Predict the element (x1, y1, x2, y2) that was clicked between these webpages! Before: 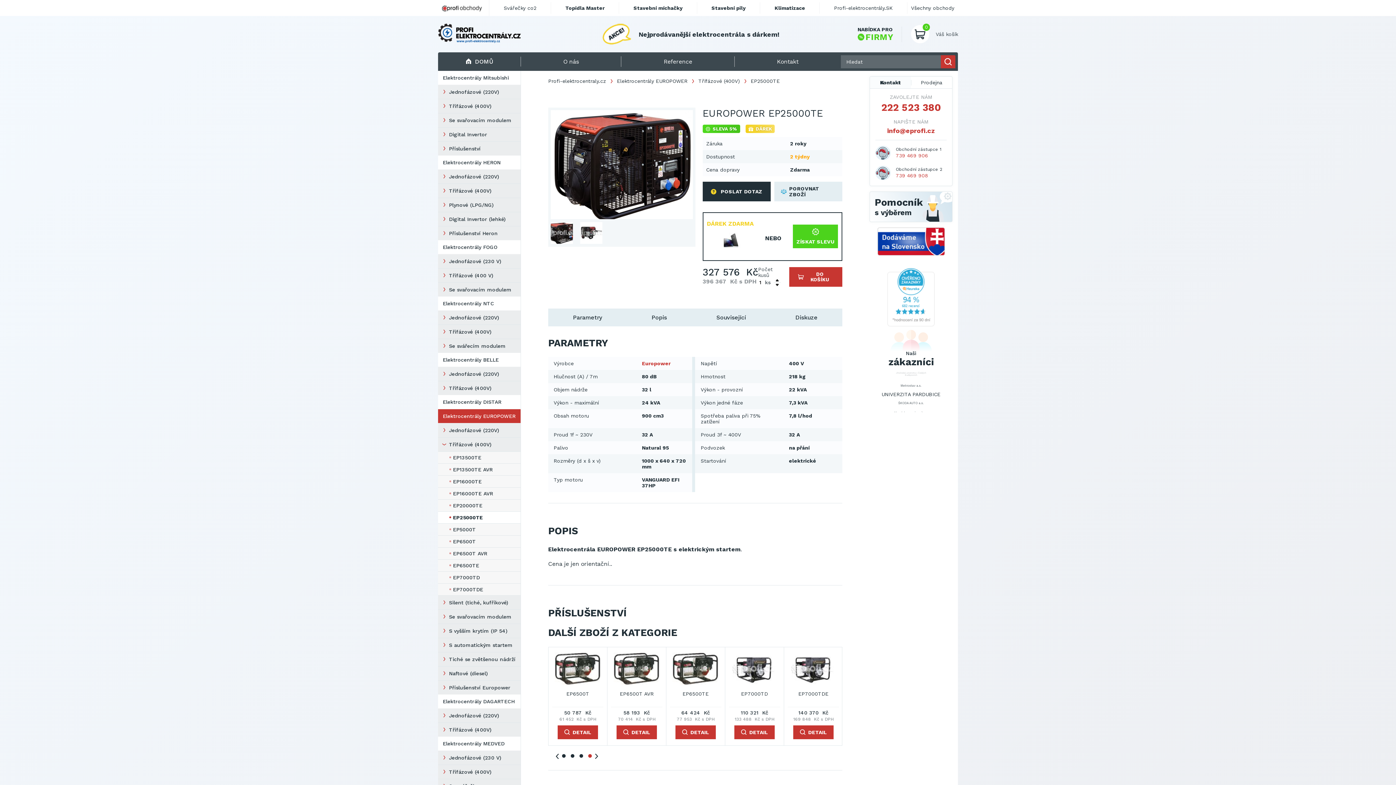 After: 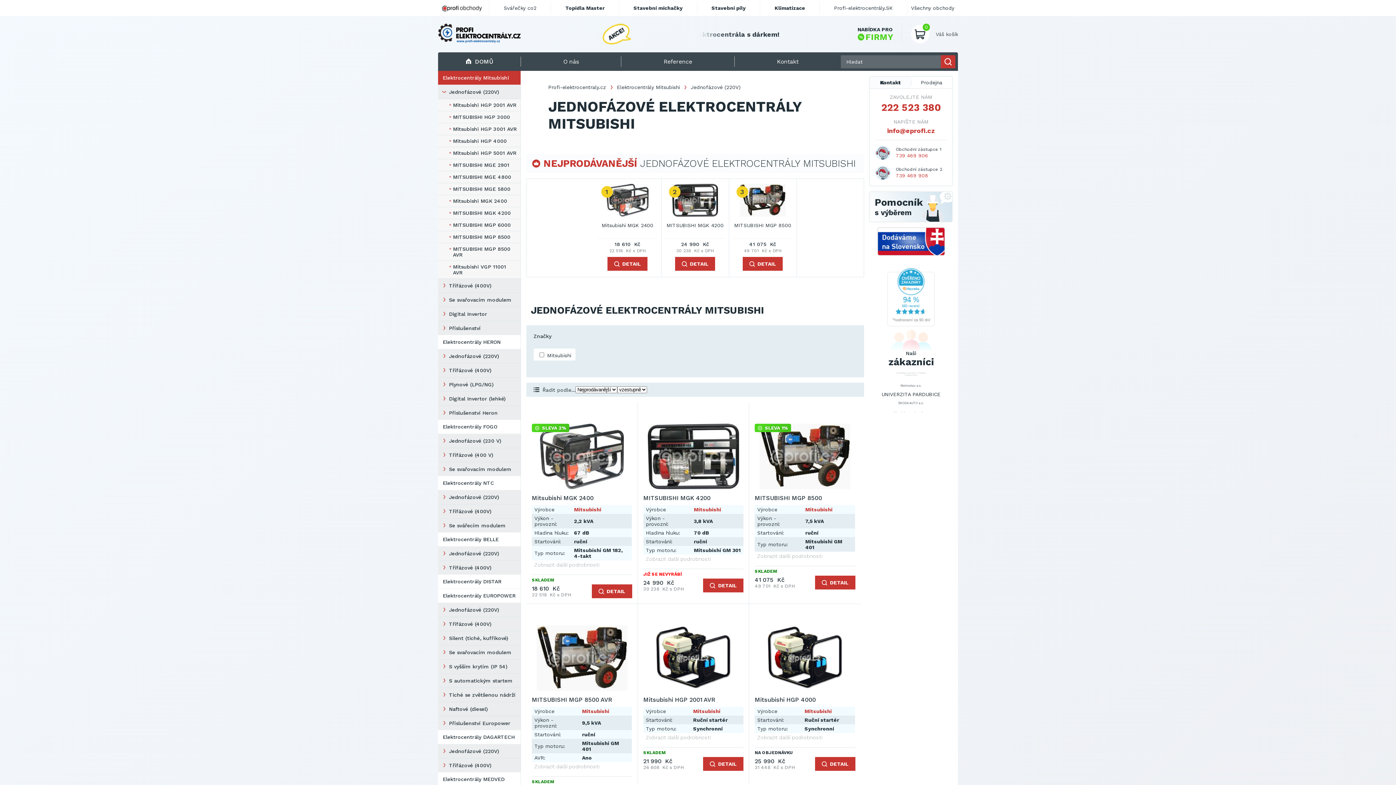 Action: bbox: (438, 85, 520, 99) label: Jednofázové (220V)